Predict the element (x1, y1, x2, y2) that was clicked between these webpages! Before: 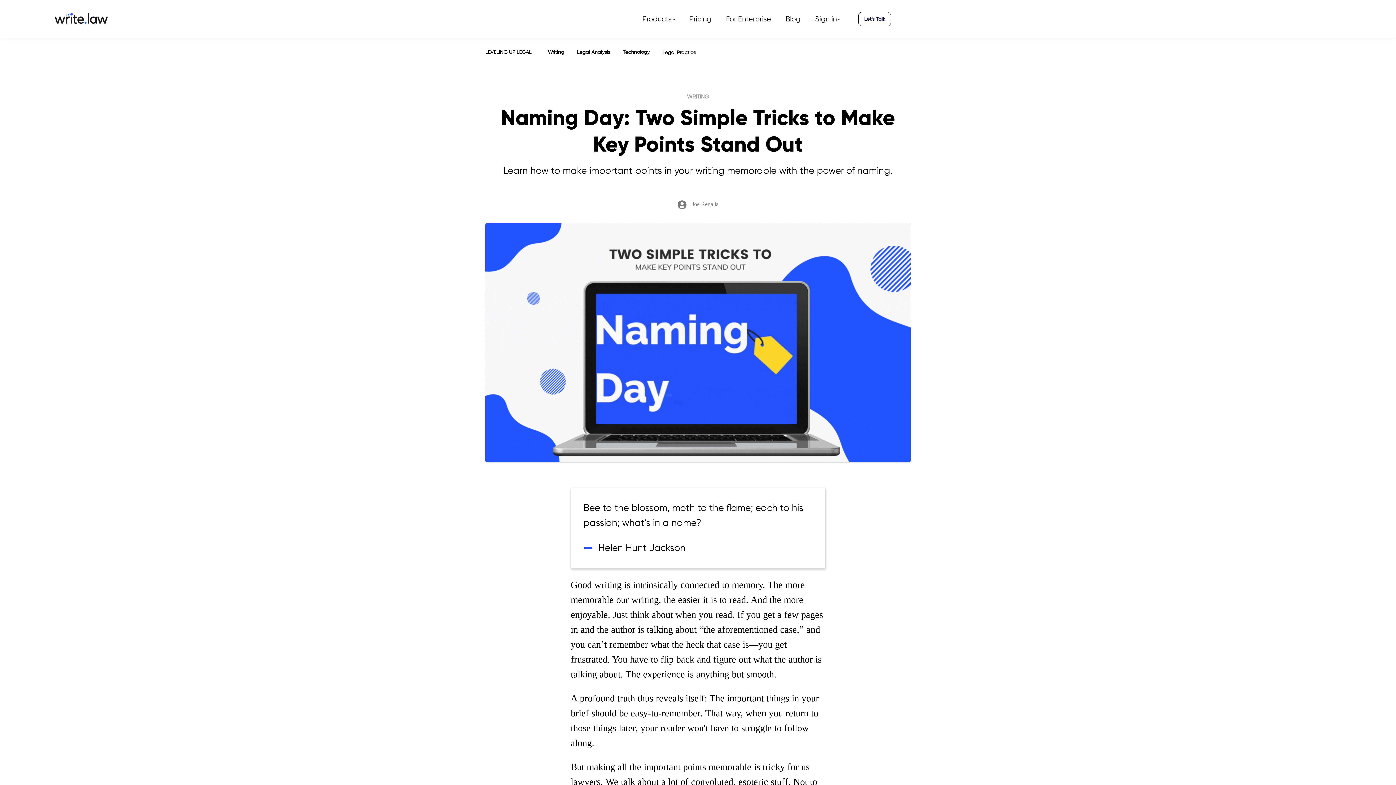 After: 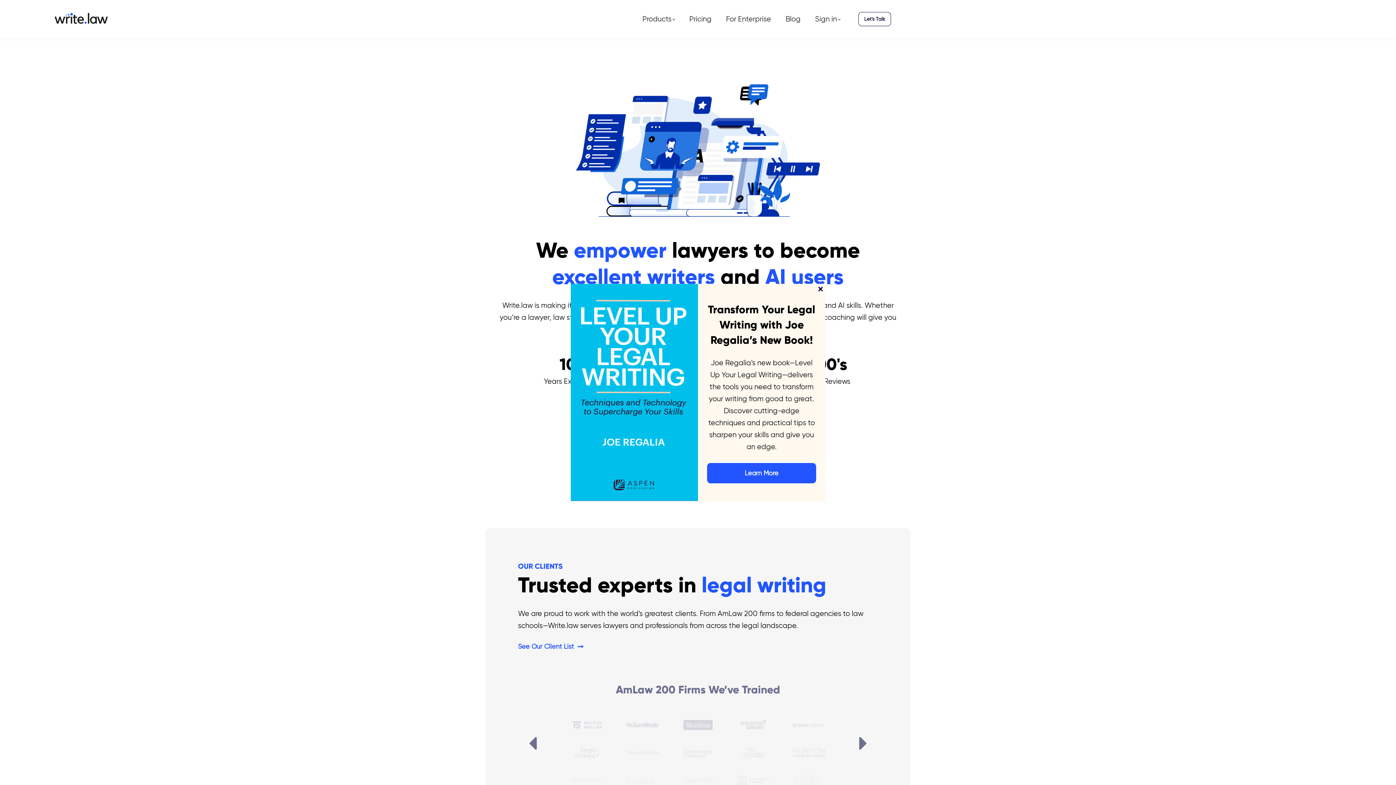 Action: bbox: (42, 9, 120, 28)